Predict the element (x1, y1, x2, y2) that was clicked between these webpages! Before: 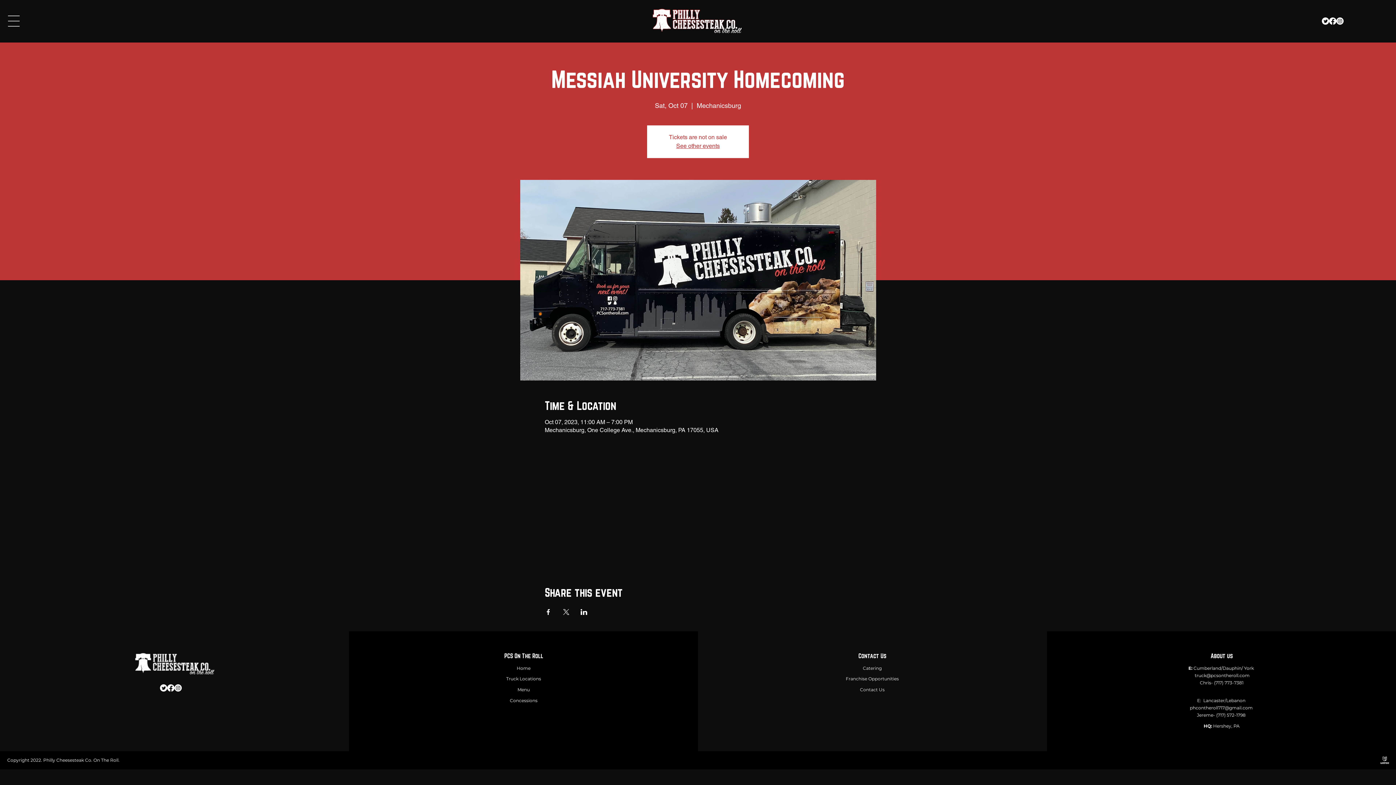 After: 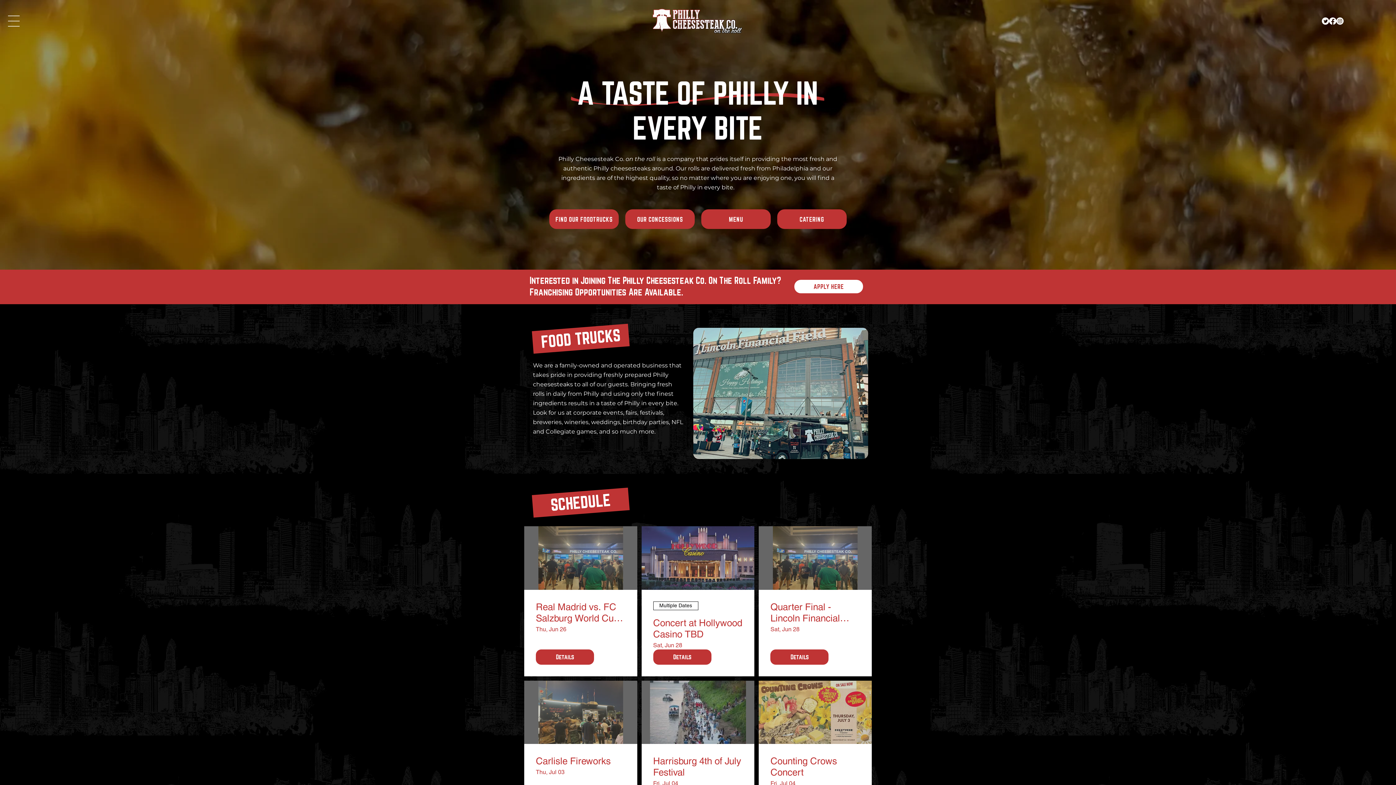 Action: label: See other events bbox: (676, 142, 720, 149)